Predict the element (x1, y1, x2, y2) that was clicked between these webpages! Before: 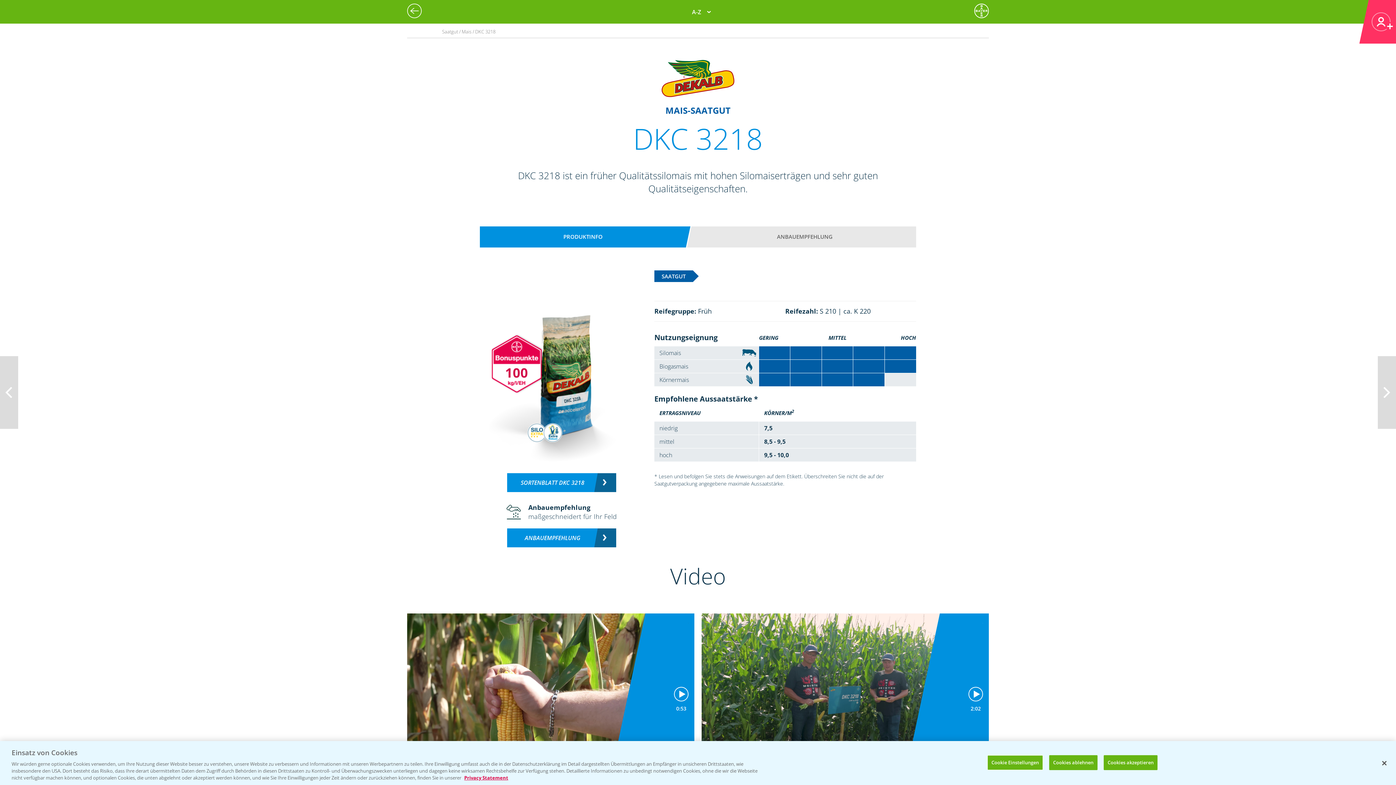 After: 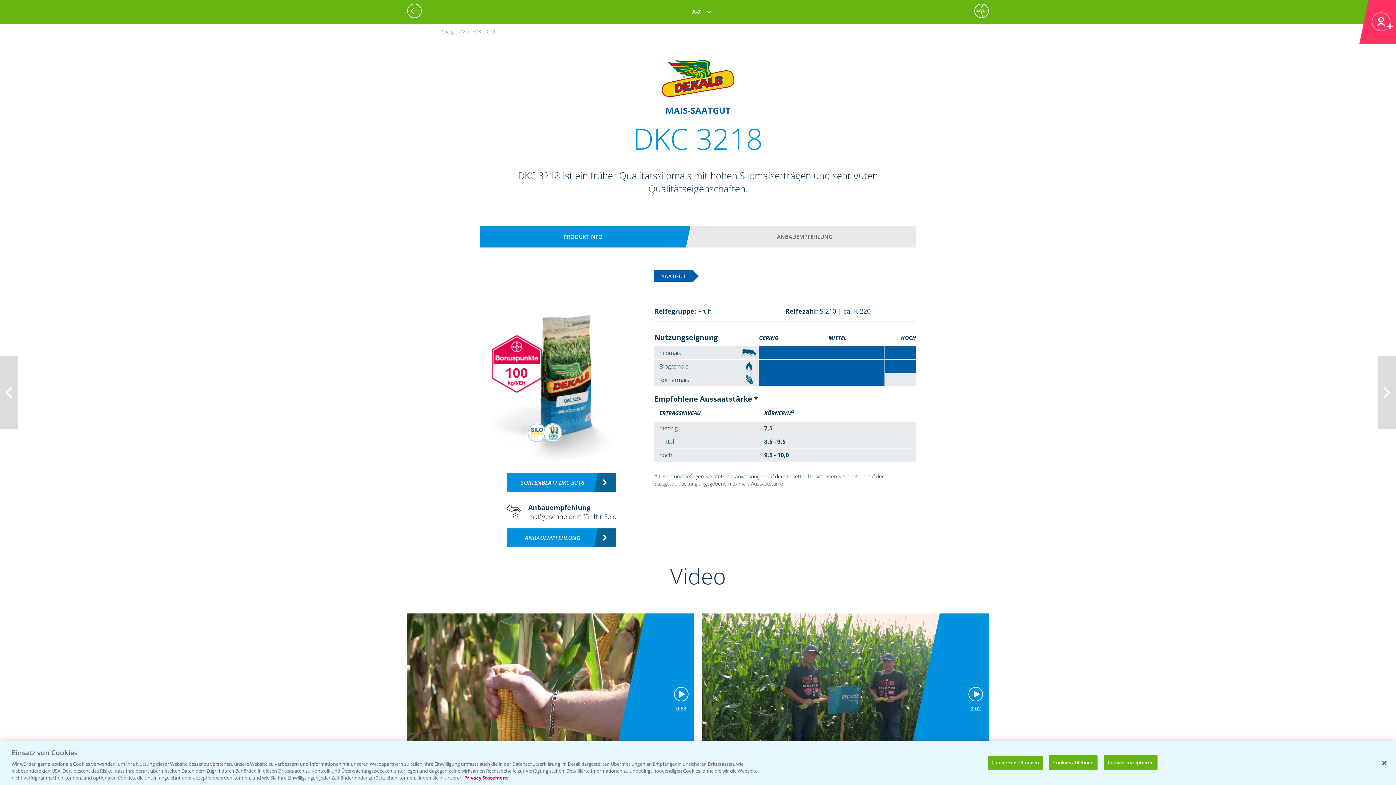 Action: label: PRODUKTINFO bbox: (487, 229, 679, 244)